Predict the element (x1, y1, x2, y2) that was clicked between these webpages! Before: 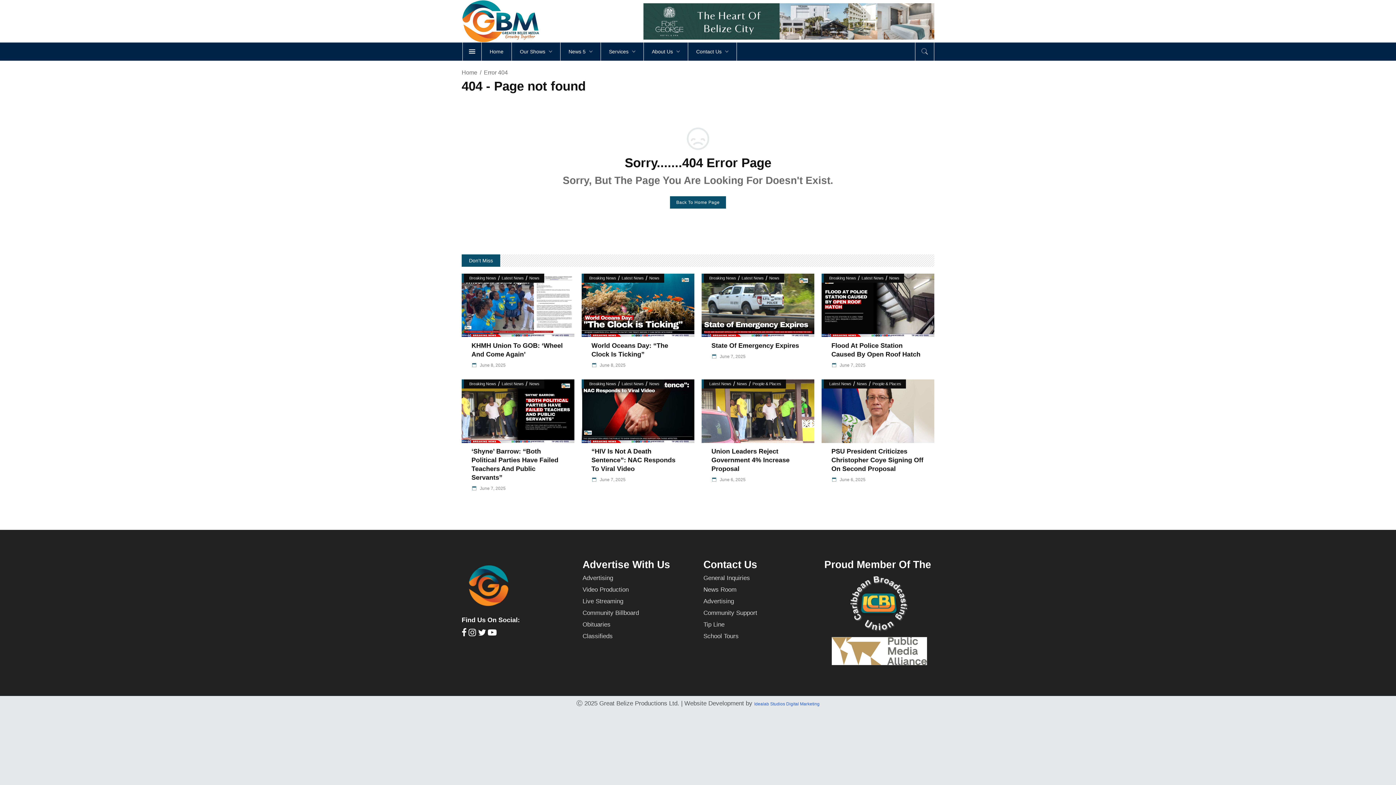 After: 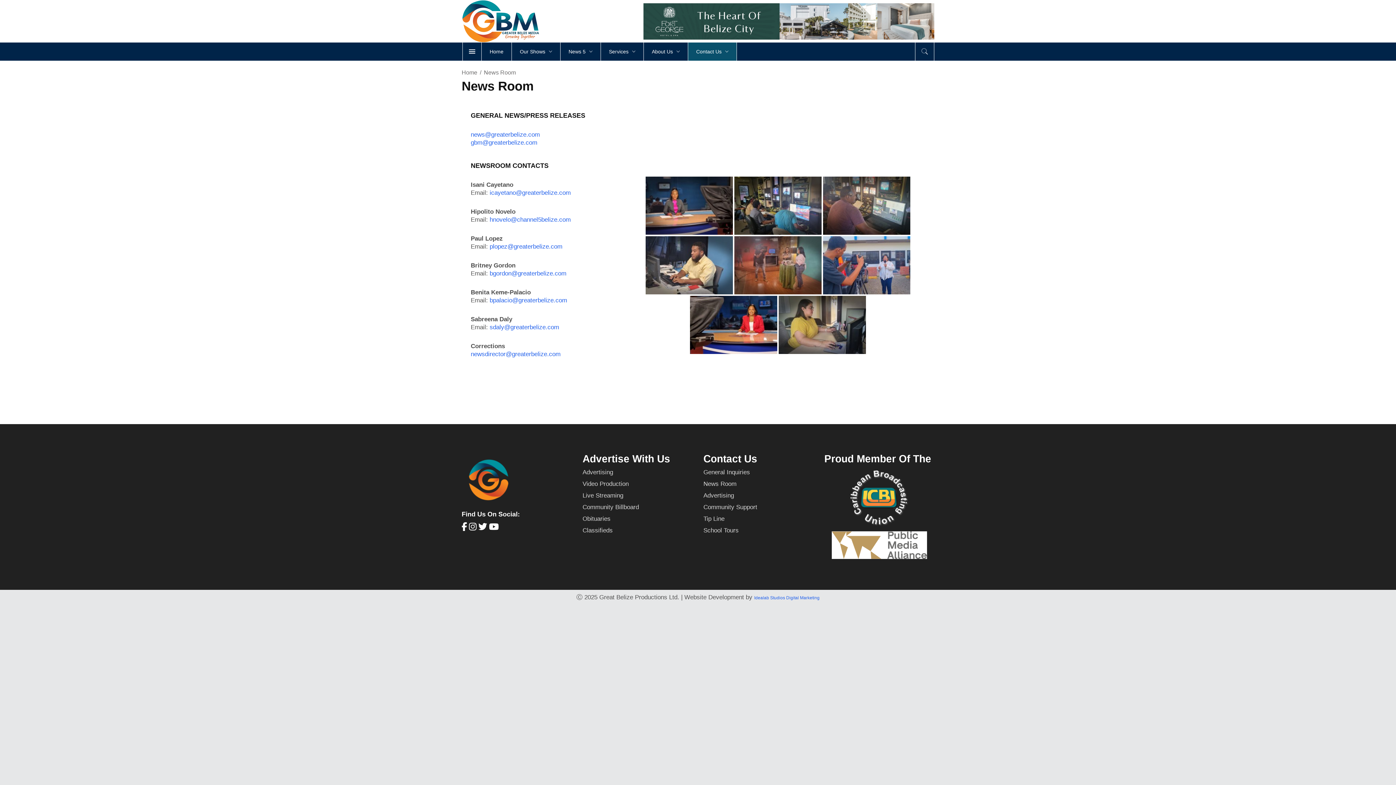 Action: bbox: (703, 586, 736, 593) label: News Room